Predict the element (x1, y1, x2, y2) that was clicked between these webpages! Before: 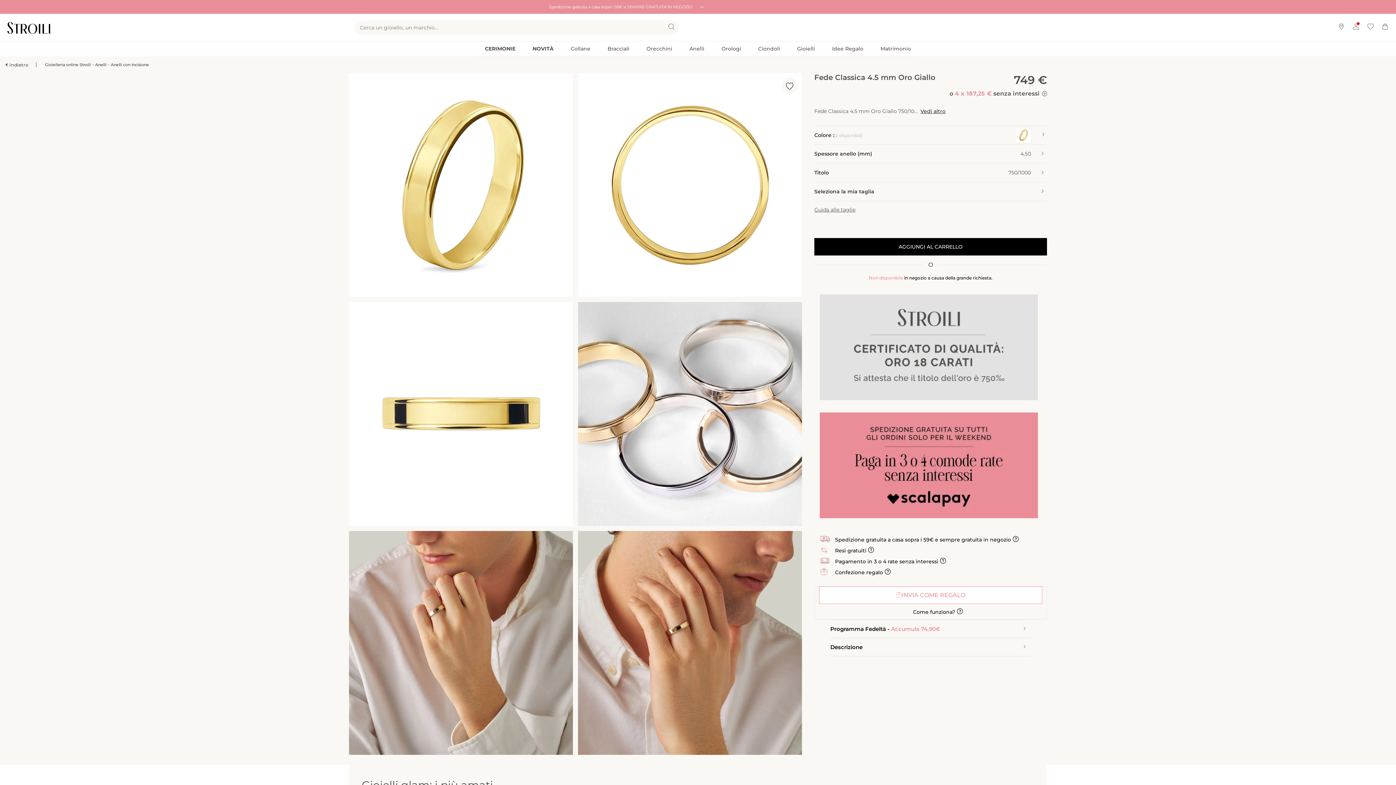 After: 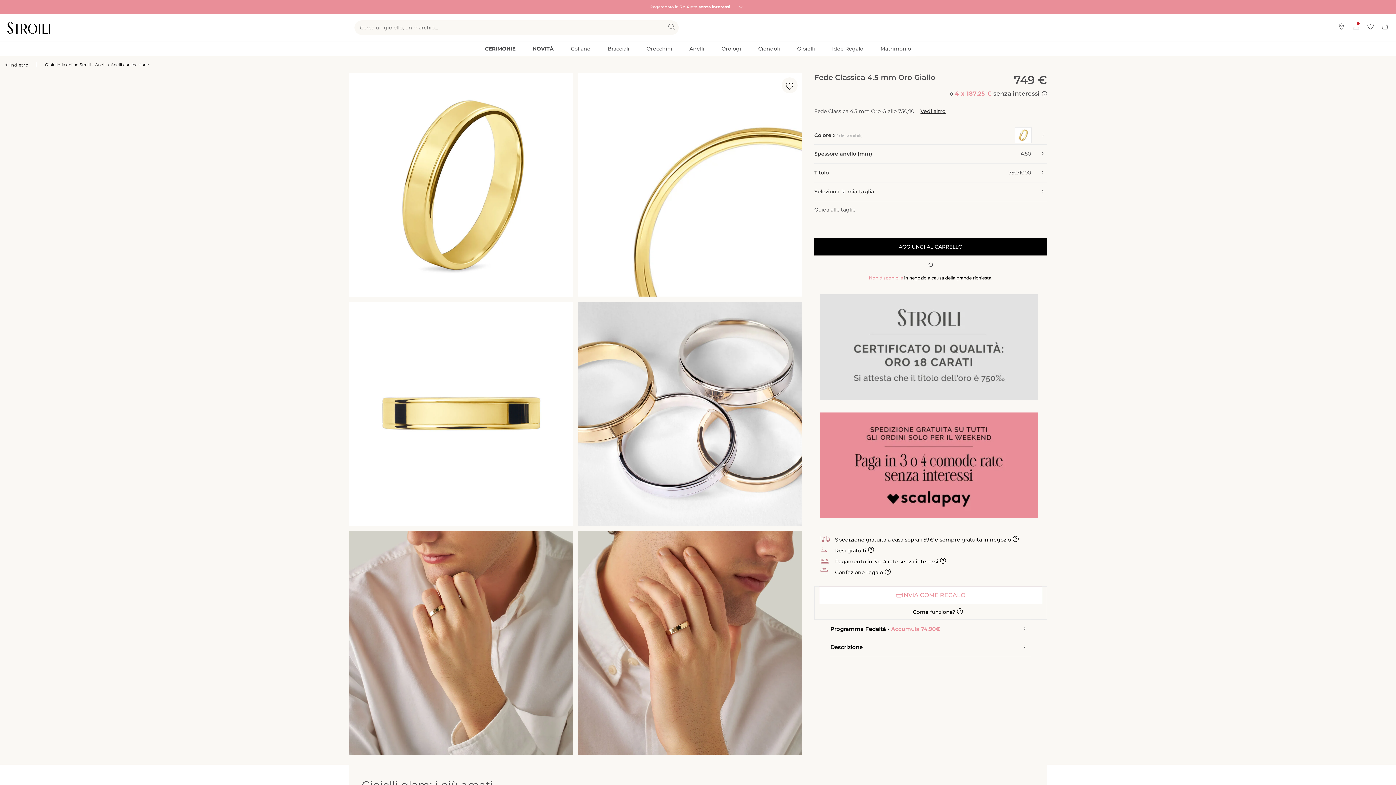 Action: bbox: (781, 77, 797, 93)